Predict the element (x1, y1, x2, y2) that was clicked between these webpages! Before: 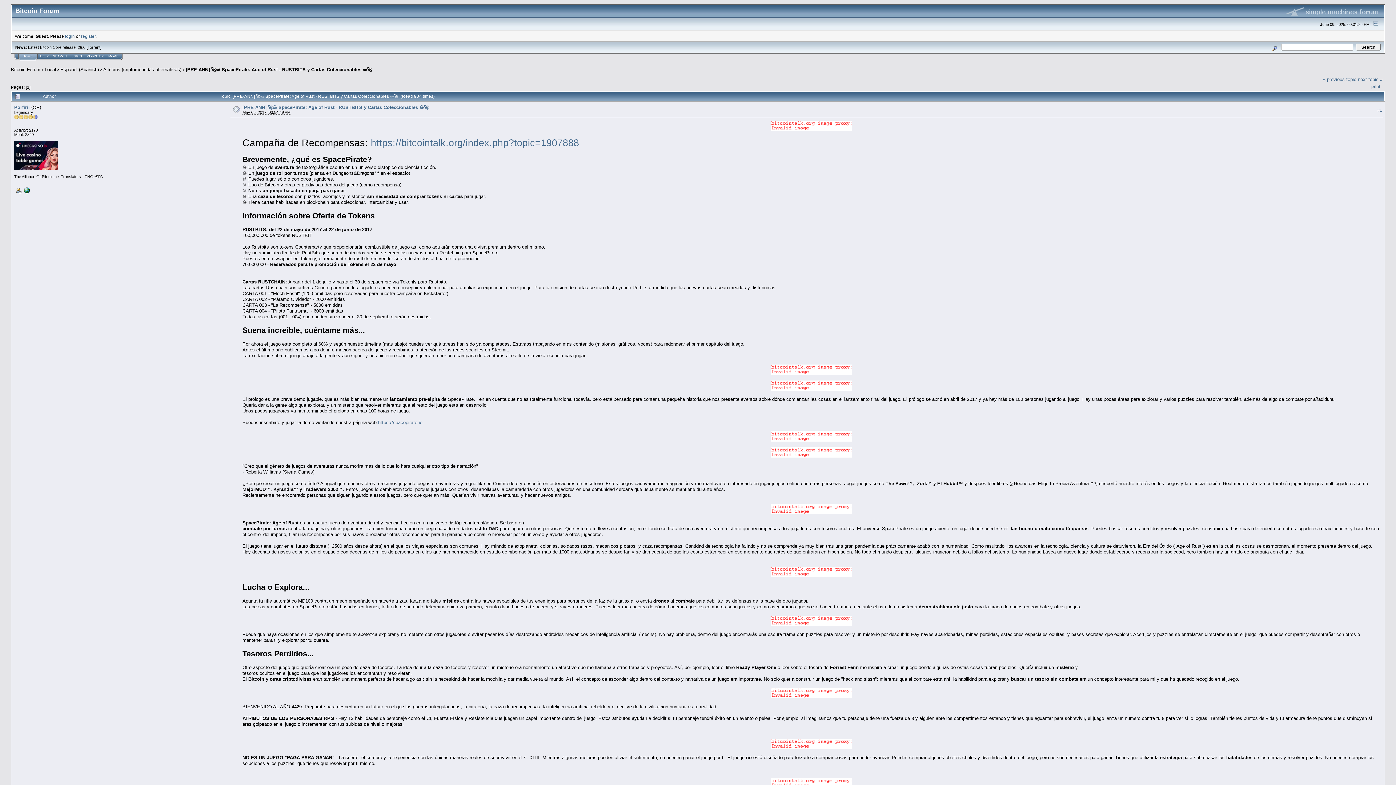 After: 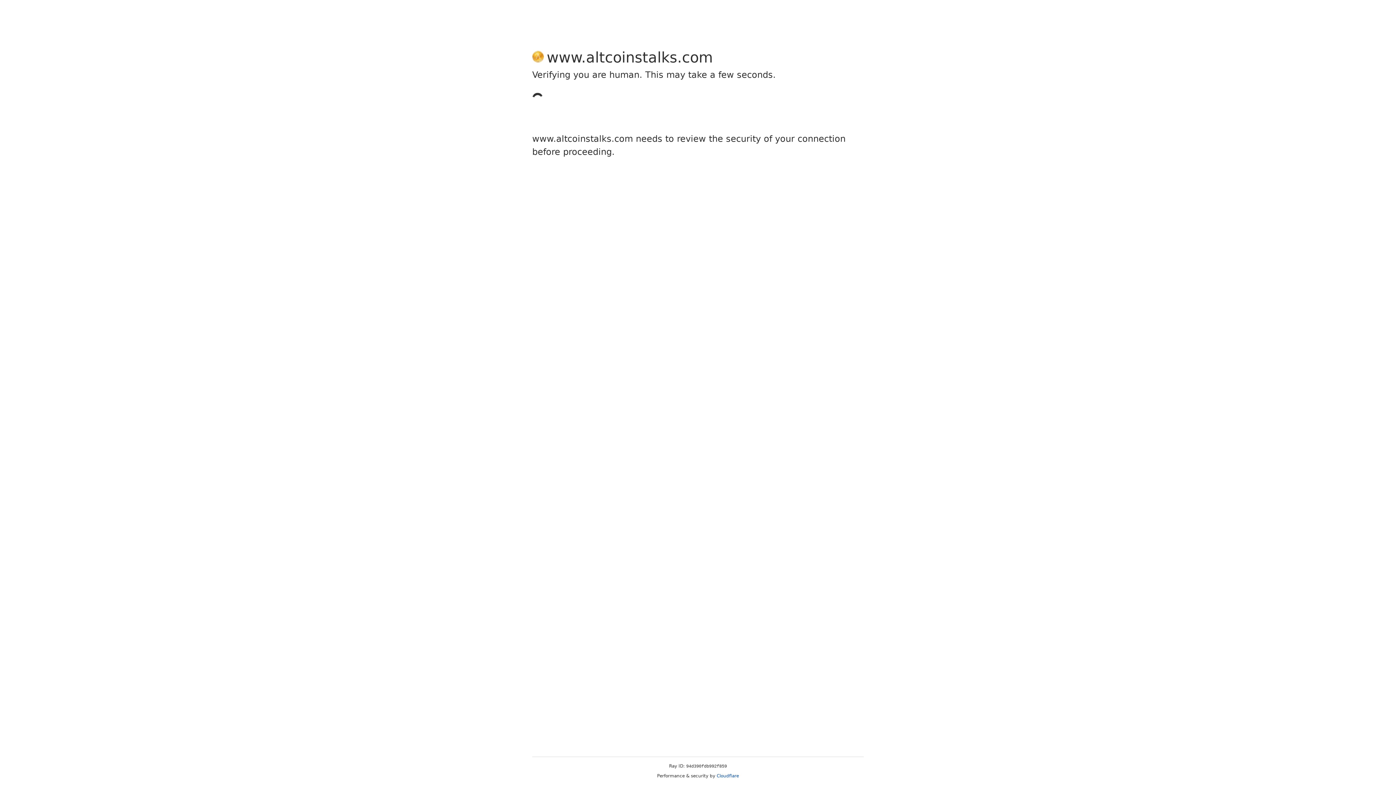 Action: bbox: (22, 187, 29, 192)